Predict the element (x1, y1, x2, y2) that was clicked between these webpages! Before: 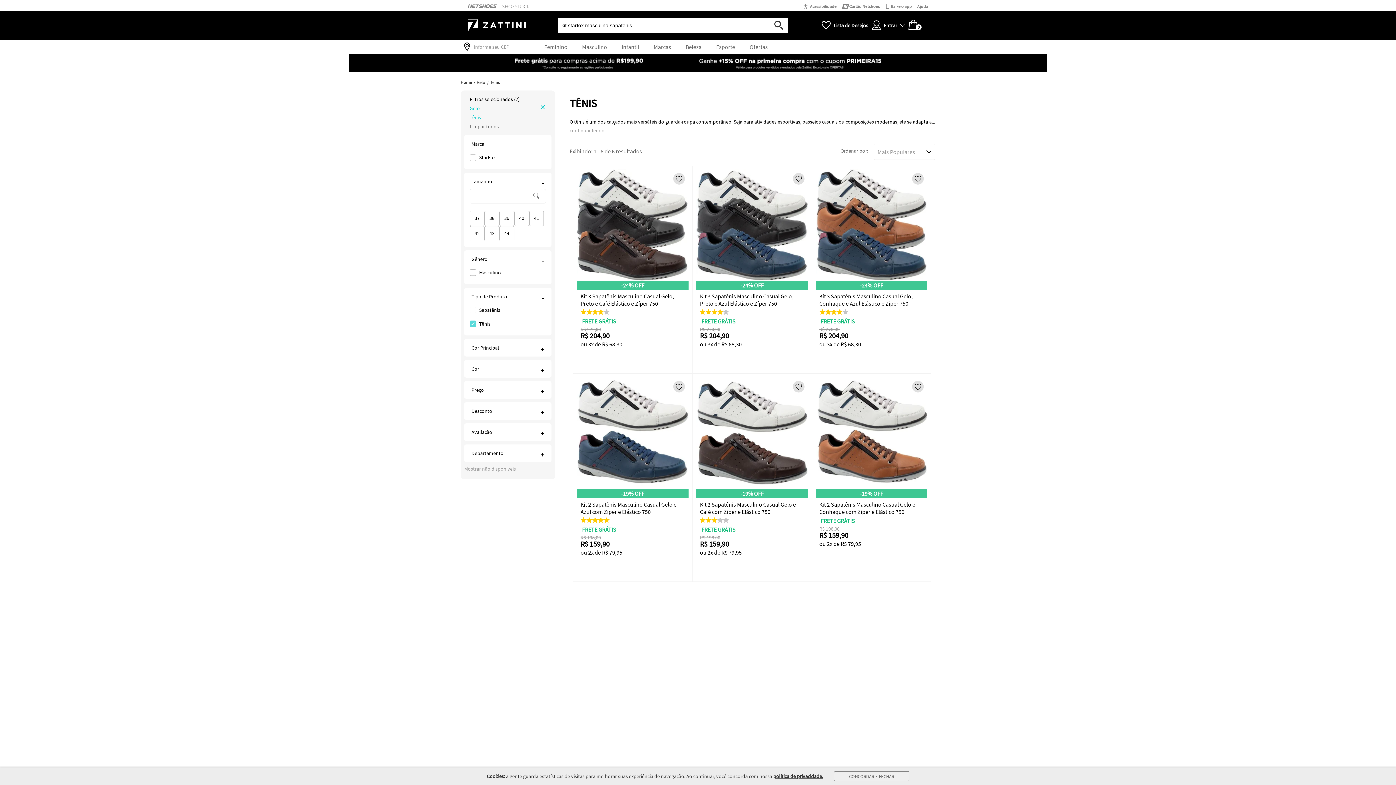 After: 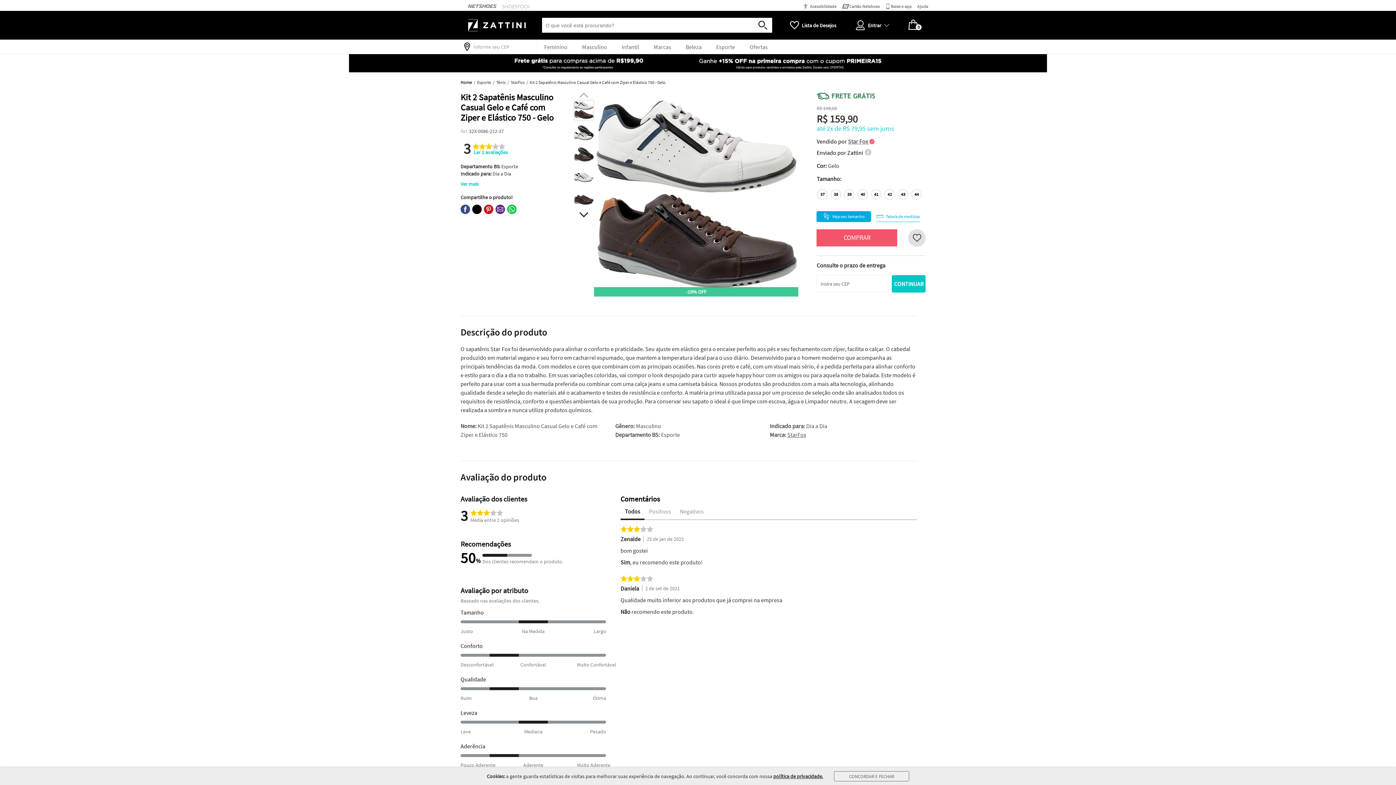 Action: bbox: (696, 377, 808, 581) label: -19% OFF
Kit 2 Sapatênis Masculino Casual Gelo e Café com Ziper e Elástico 750

FRETE GRÁTIS

R$ 198,00
R$ 159,90
ou 2x de R$ 79,95